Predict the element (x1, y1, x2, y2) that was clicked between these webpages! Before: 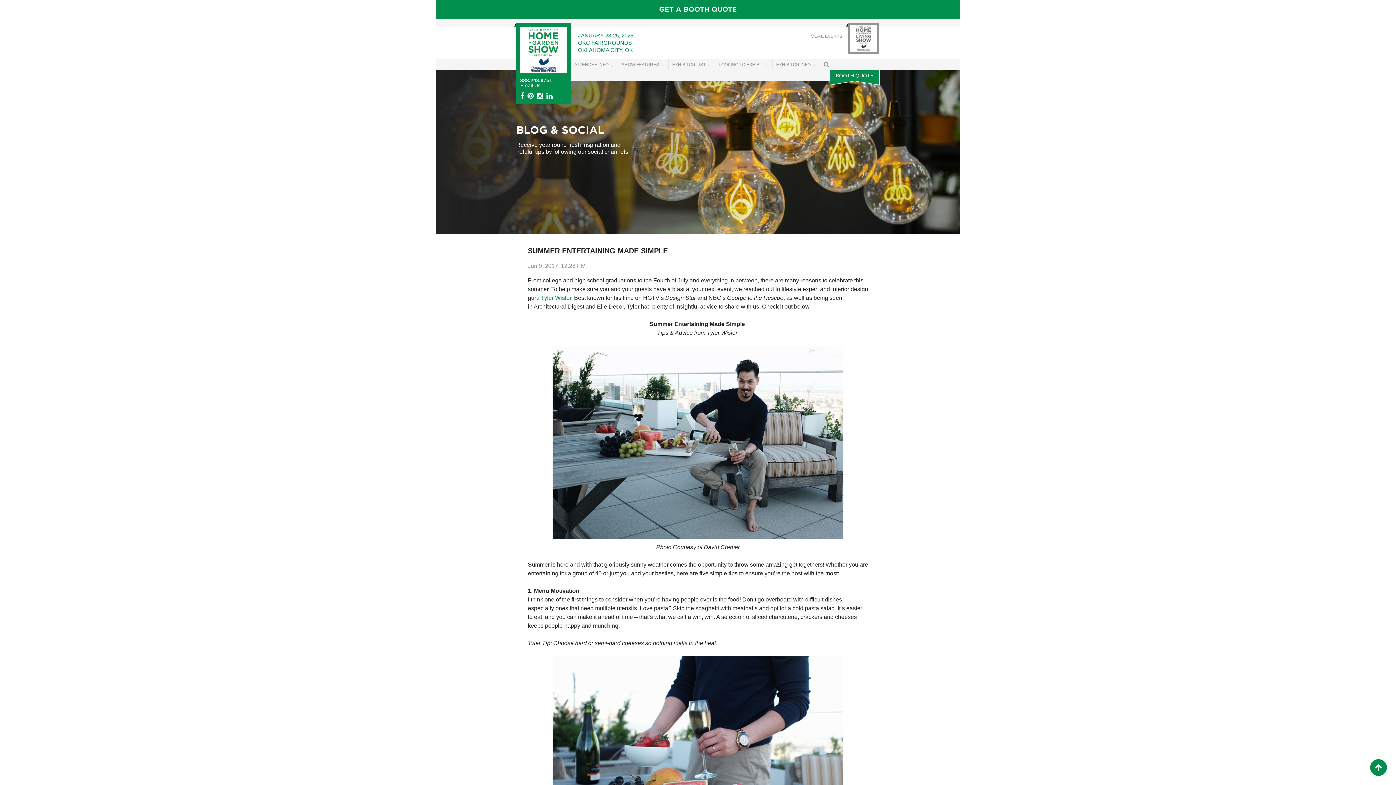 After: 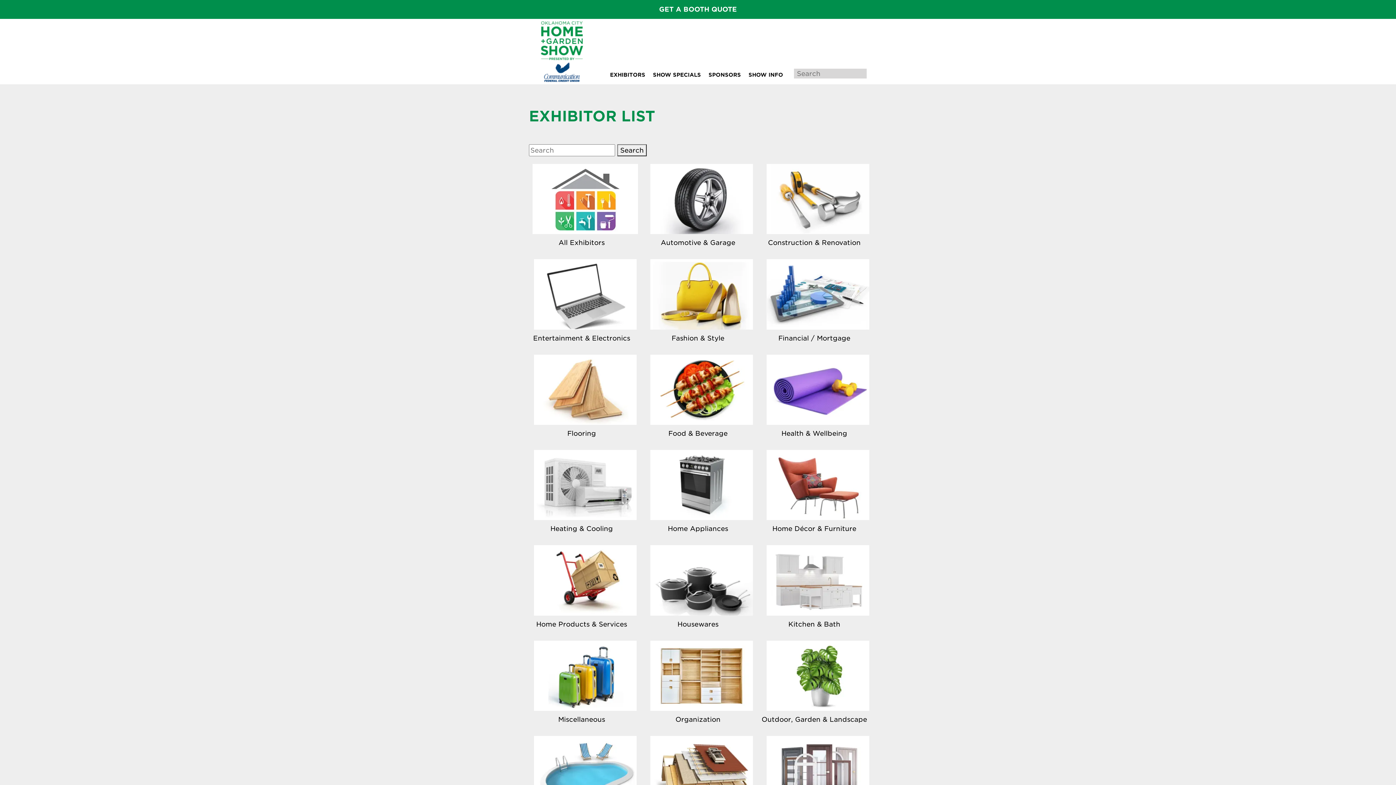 Action: bbox: (820, 59, 833, 70)